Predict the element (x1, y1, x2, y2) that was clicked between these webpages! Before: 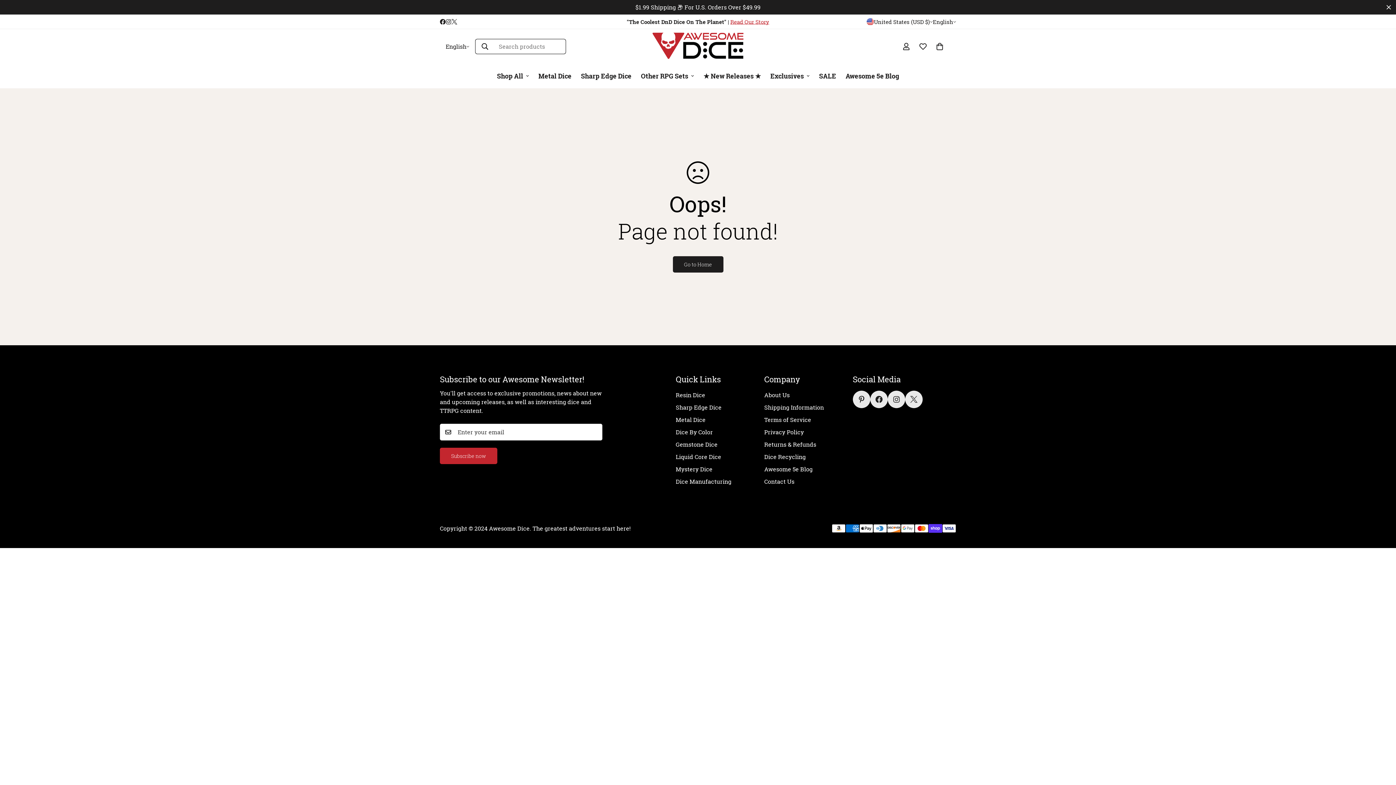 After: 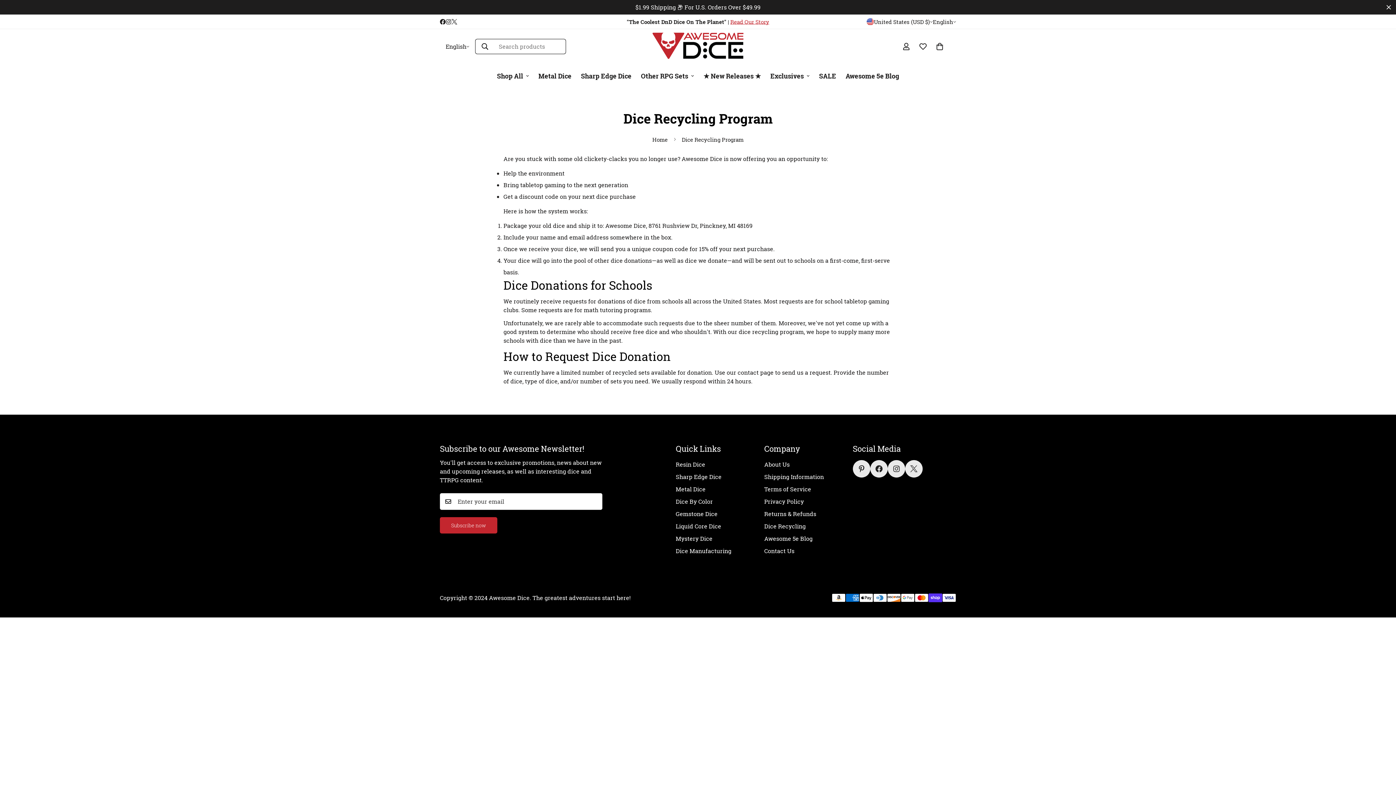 Action: label: Dice Recycling bbox: (764, 453, 805, 460)